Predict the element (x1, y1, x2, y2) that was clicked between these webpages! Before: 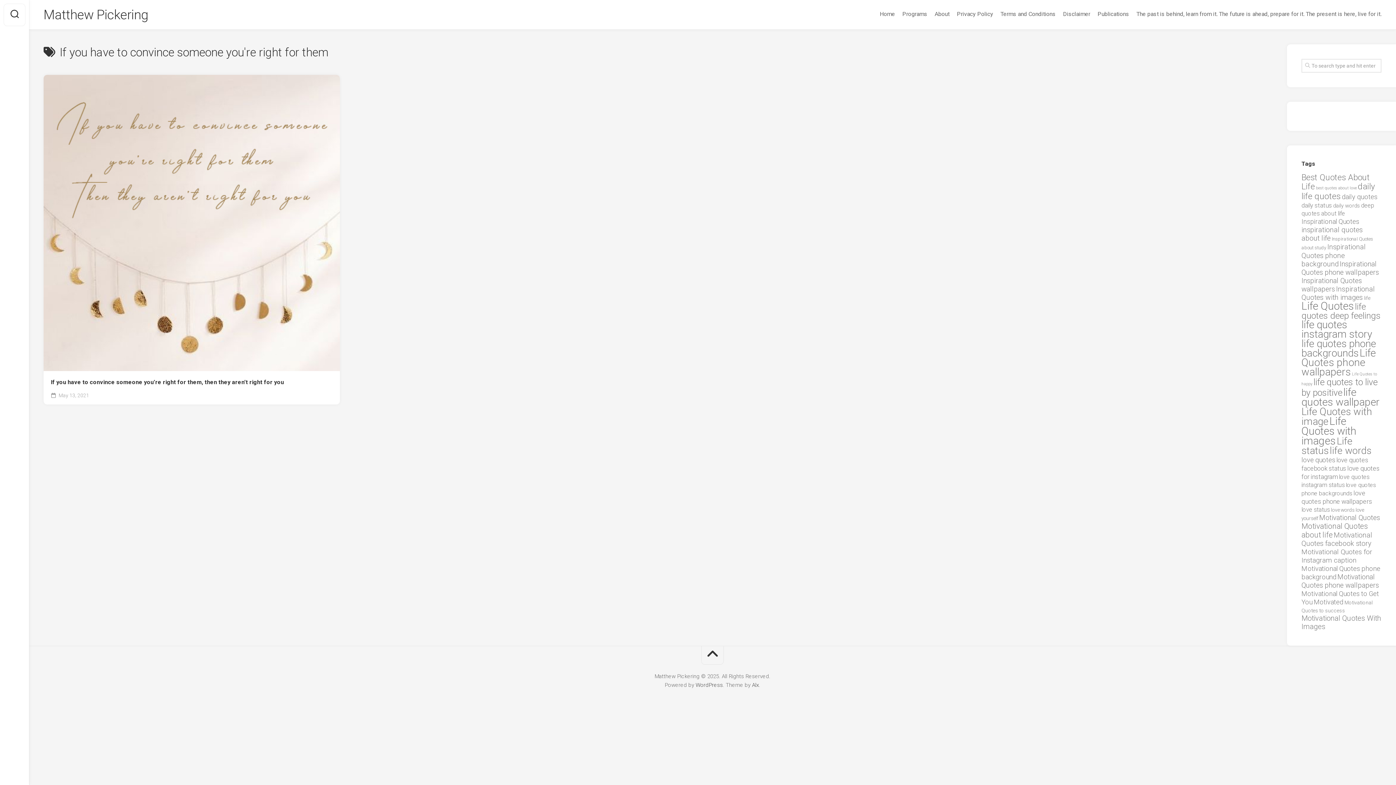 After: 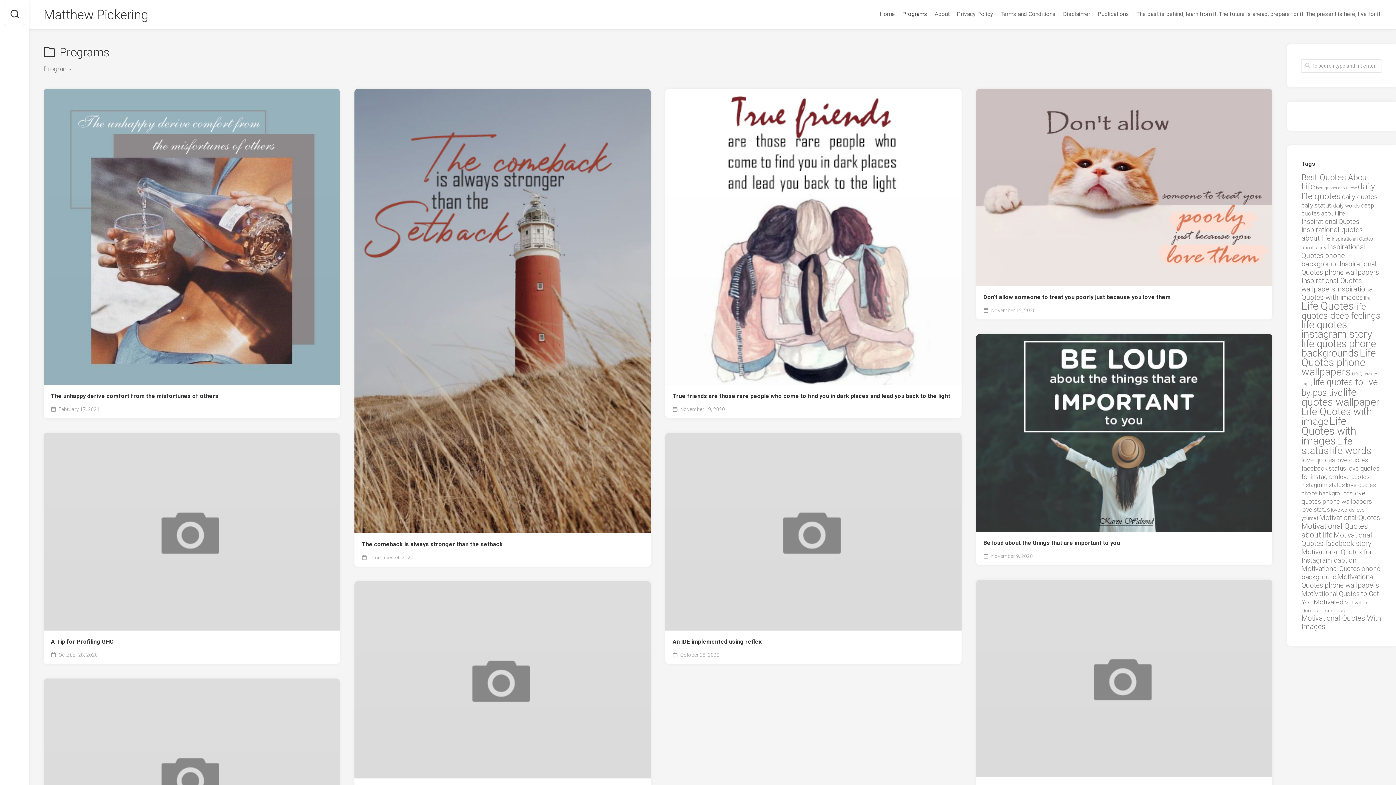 Action: bbox: (902, 10, 927, 17) label: Programs